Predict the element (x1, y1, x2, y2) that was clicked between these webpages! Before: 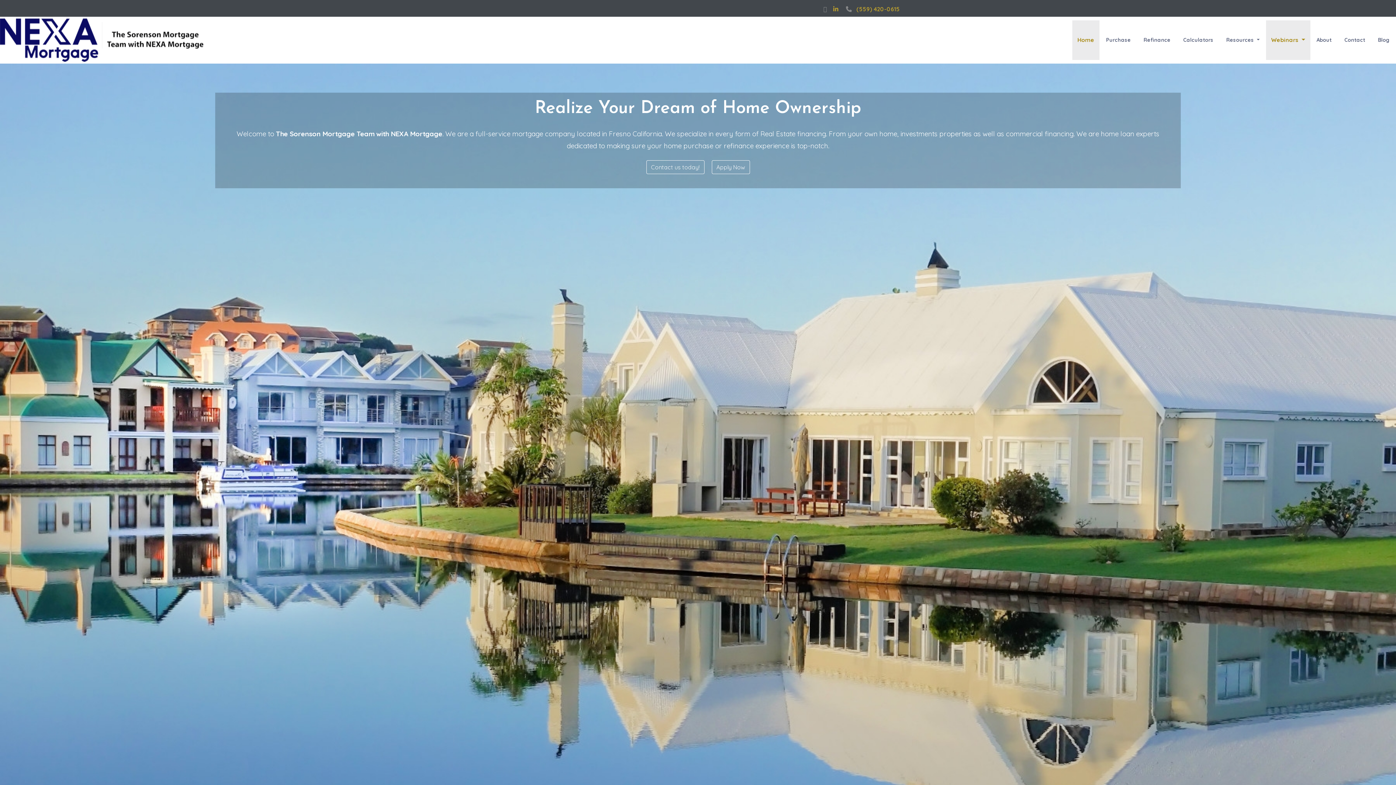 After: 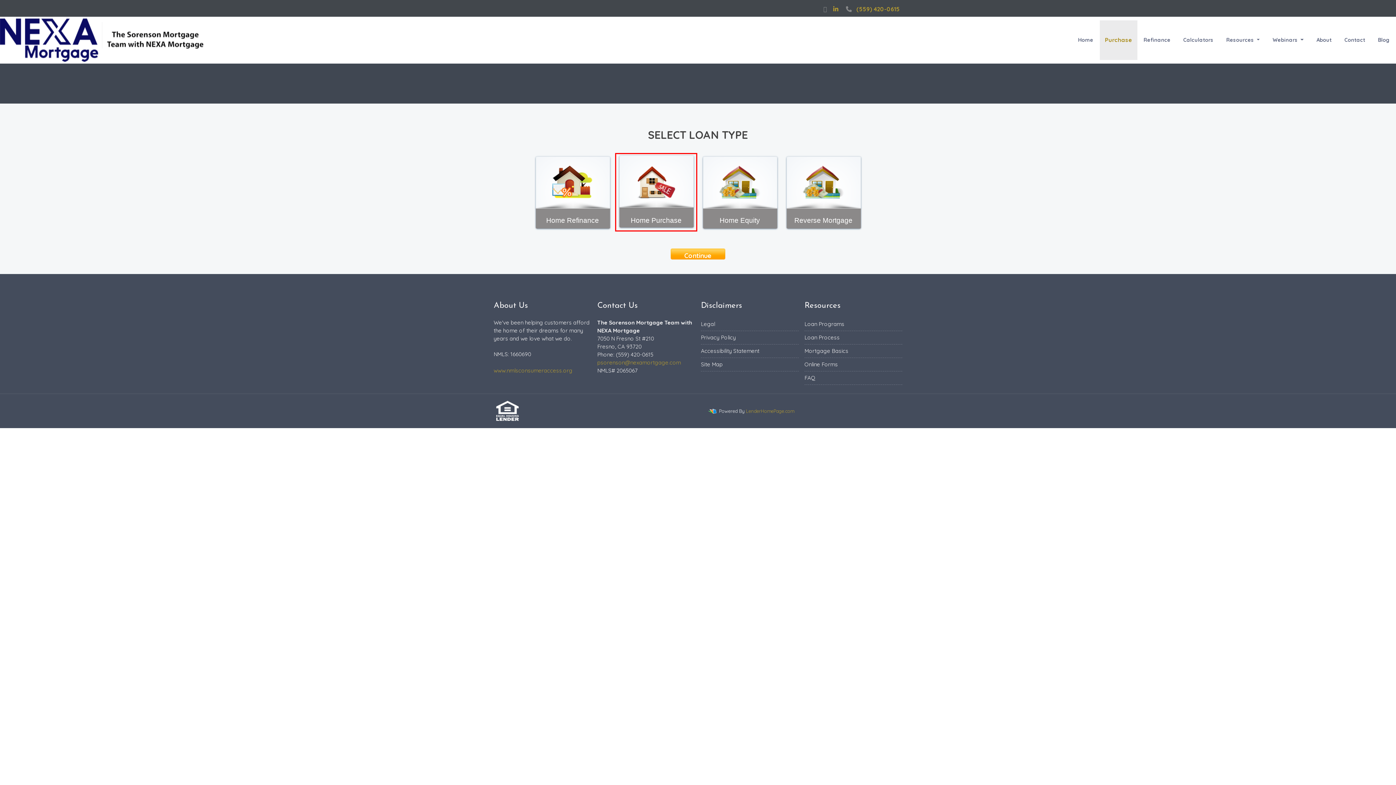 Action: label: Purchase bbox: (1101, 22, 1135, 58)